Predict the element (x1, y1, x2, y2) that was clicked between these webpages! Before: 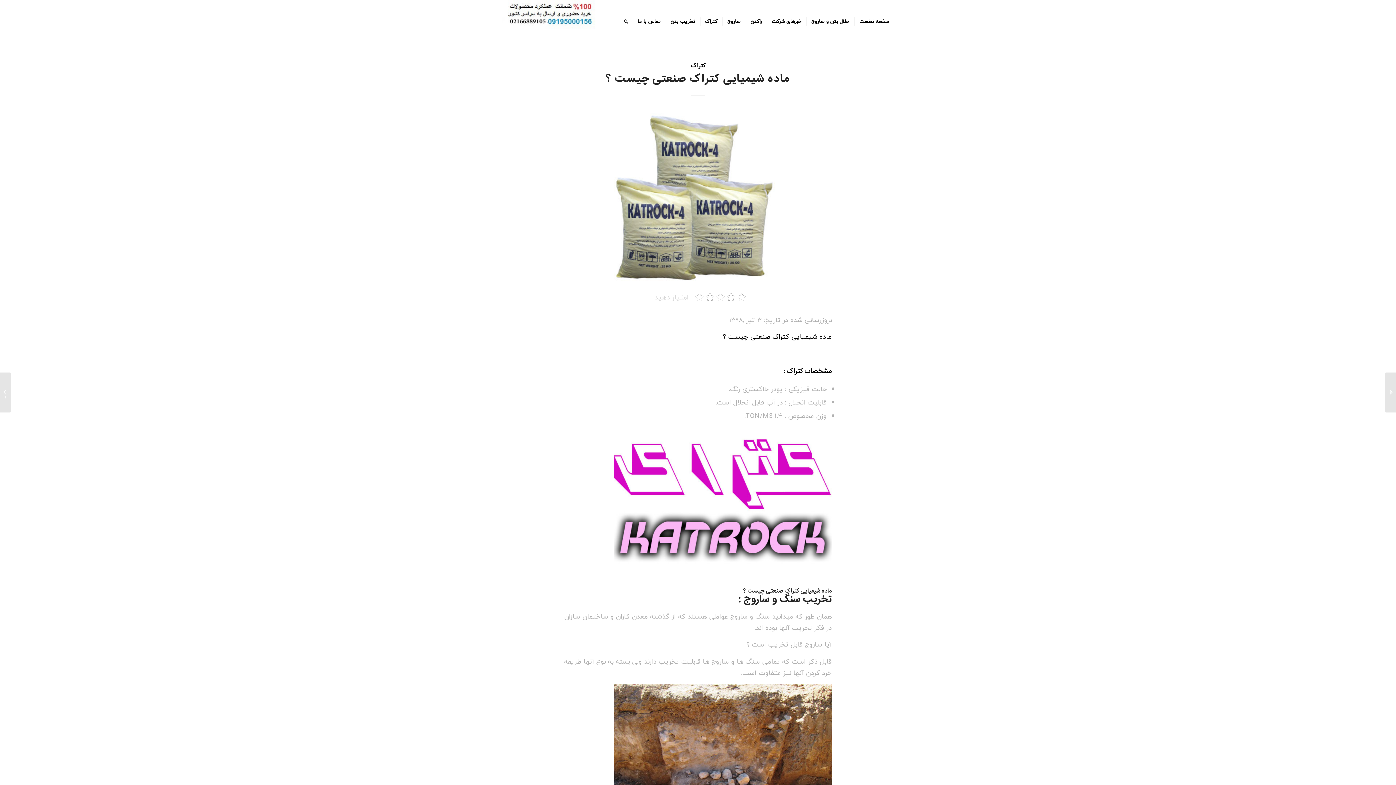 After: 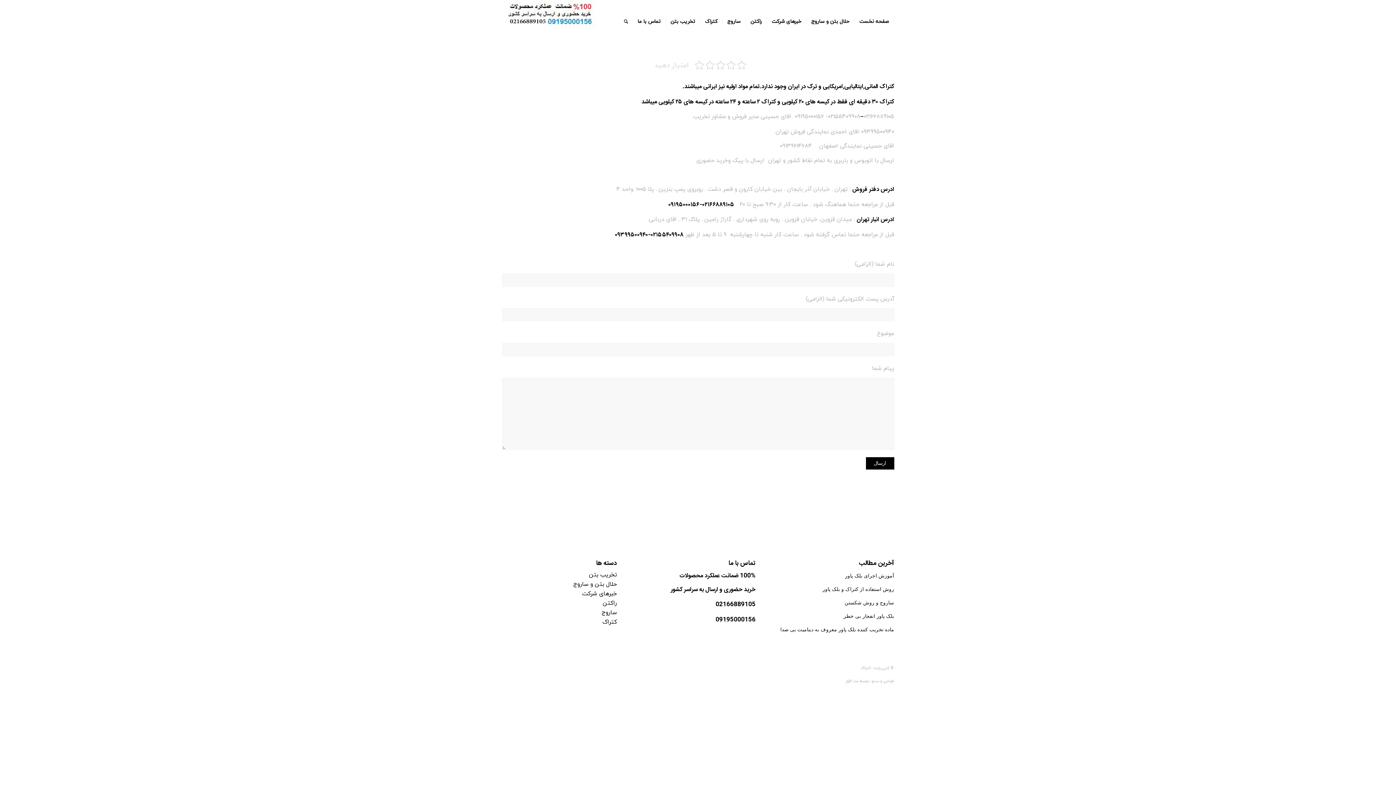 Action: label: تماس با ما bbox: (632, 0, 666, 42)